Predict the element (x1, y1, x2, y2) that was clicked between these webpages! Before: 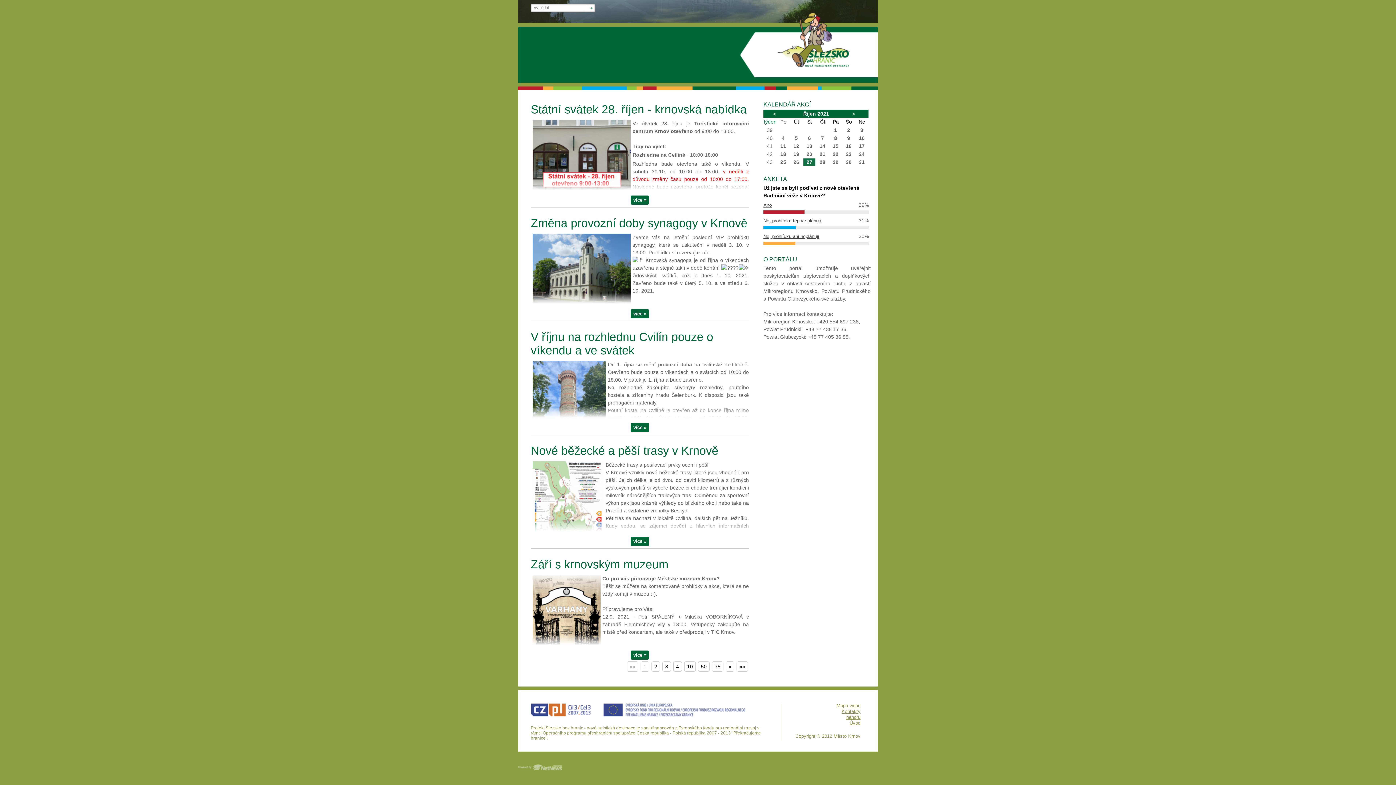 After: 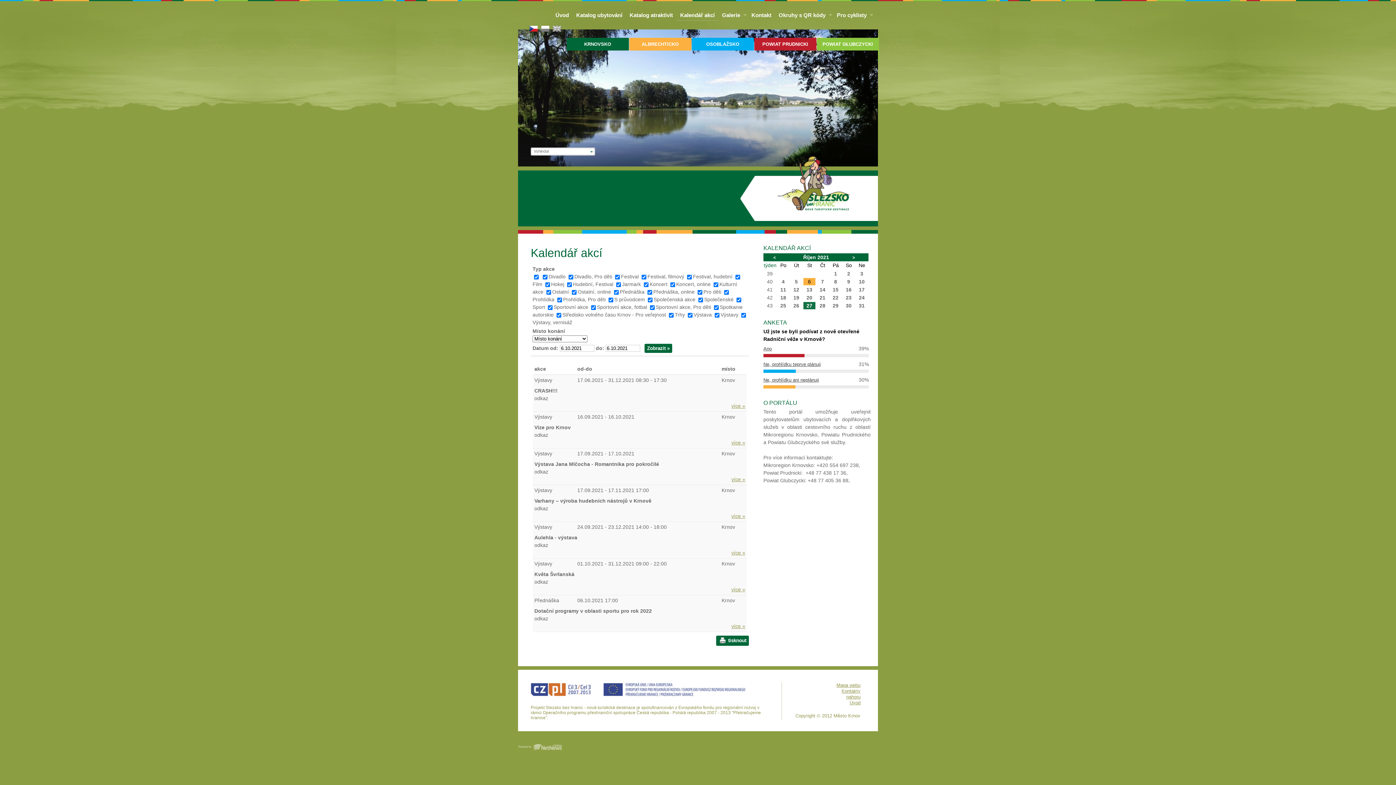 Action: label: 6 bbox: (803, 134, 815, 141)